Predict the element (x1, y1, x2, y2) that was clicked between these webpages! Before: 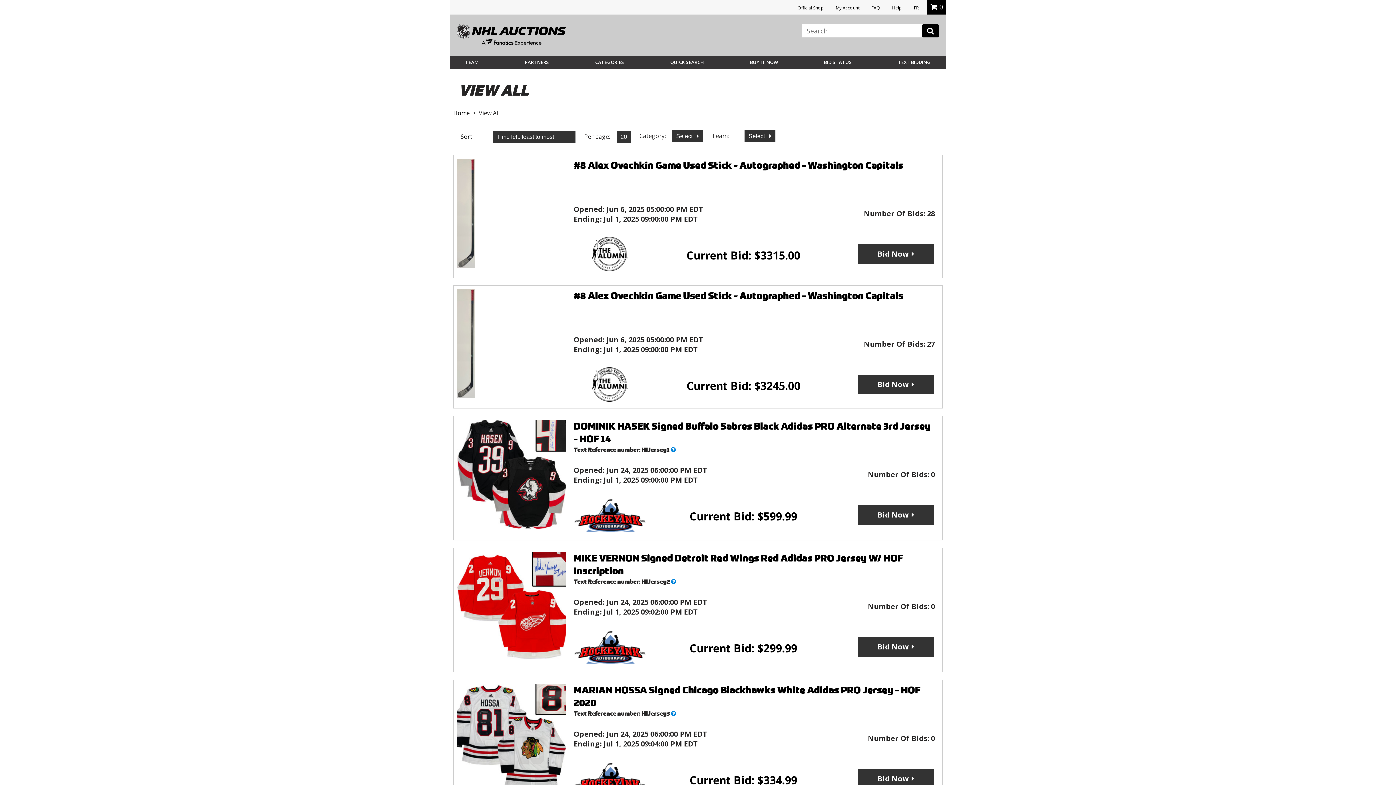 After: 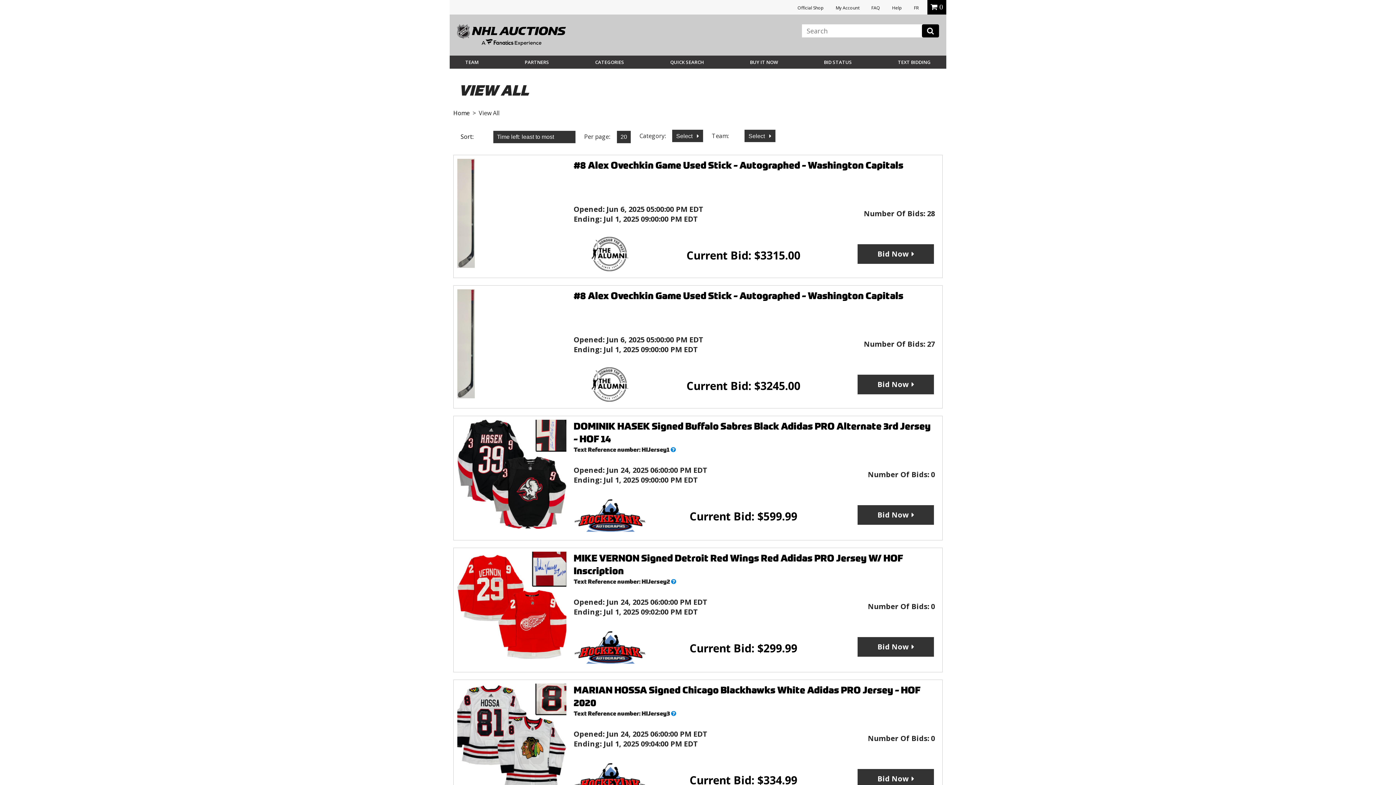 Action: bbox: (524, 53, 549, 71) label: PARTNERS